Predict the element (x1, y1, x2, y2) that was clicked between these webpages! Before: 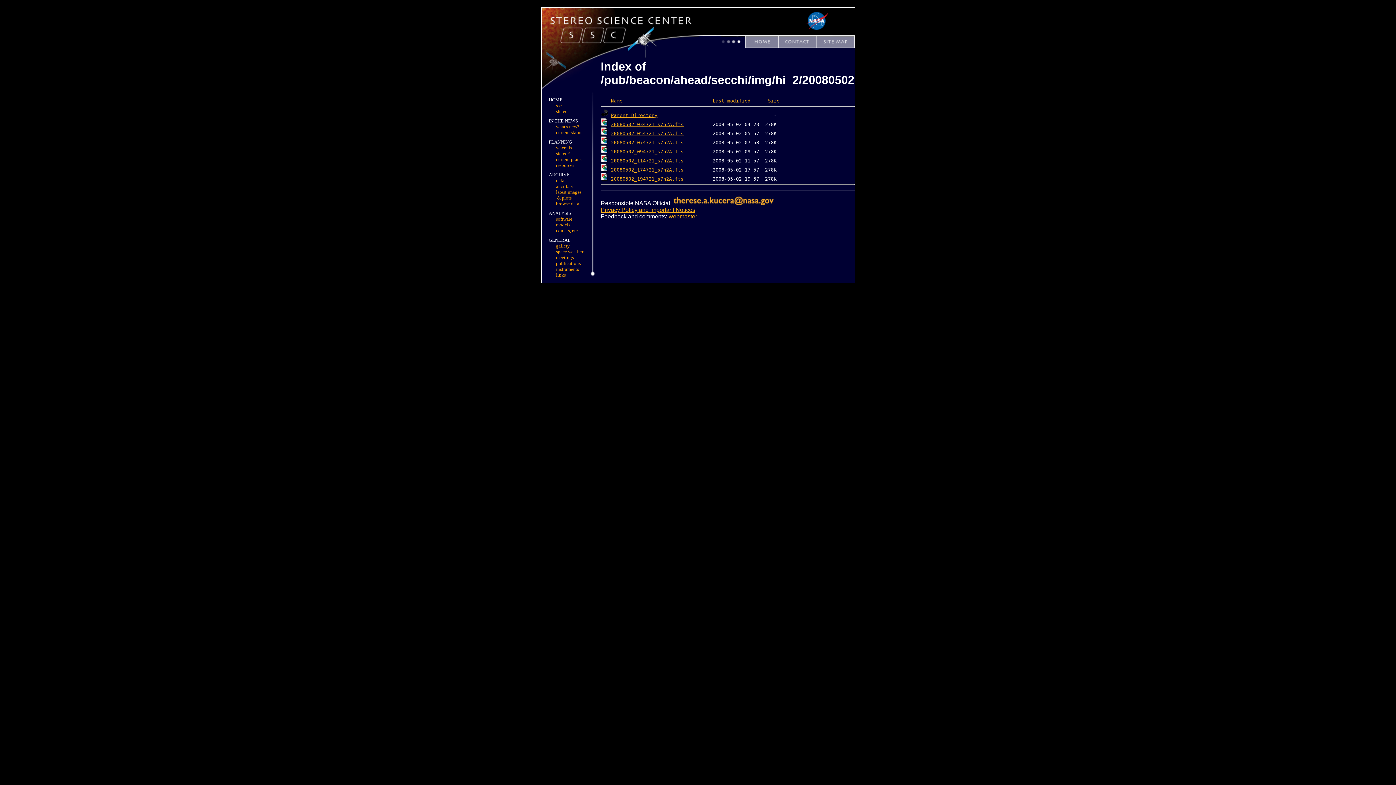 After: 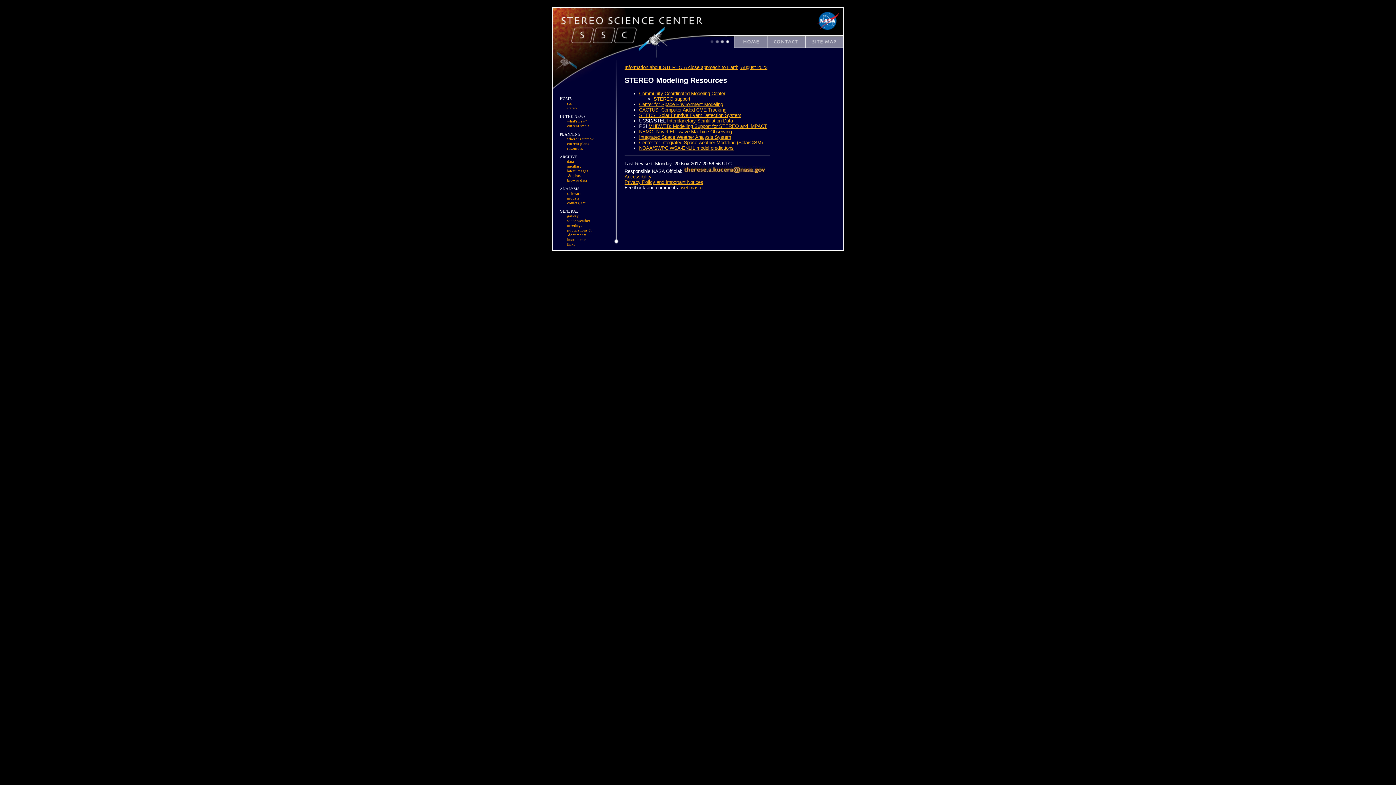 Action: label: models bbox: (556, 222, 570, 227)